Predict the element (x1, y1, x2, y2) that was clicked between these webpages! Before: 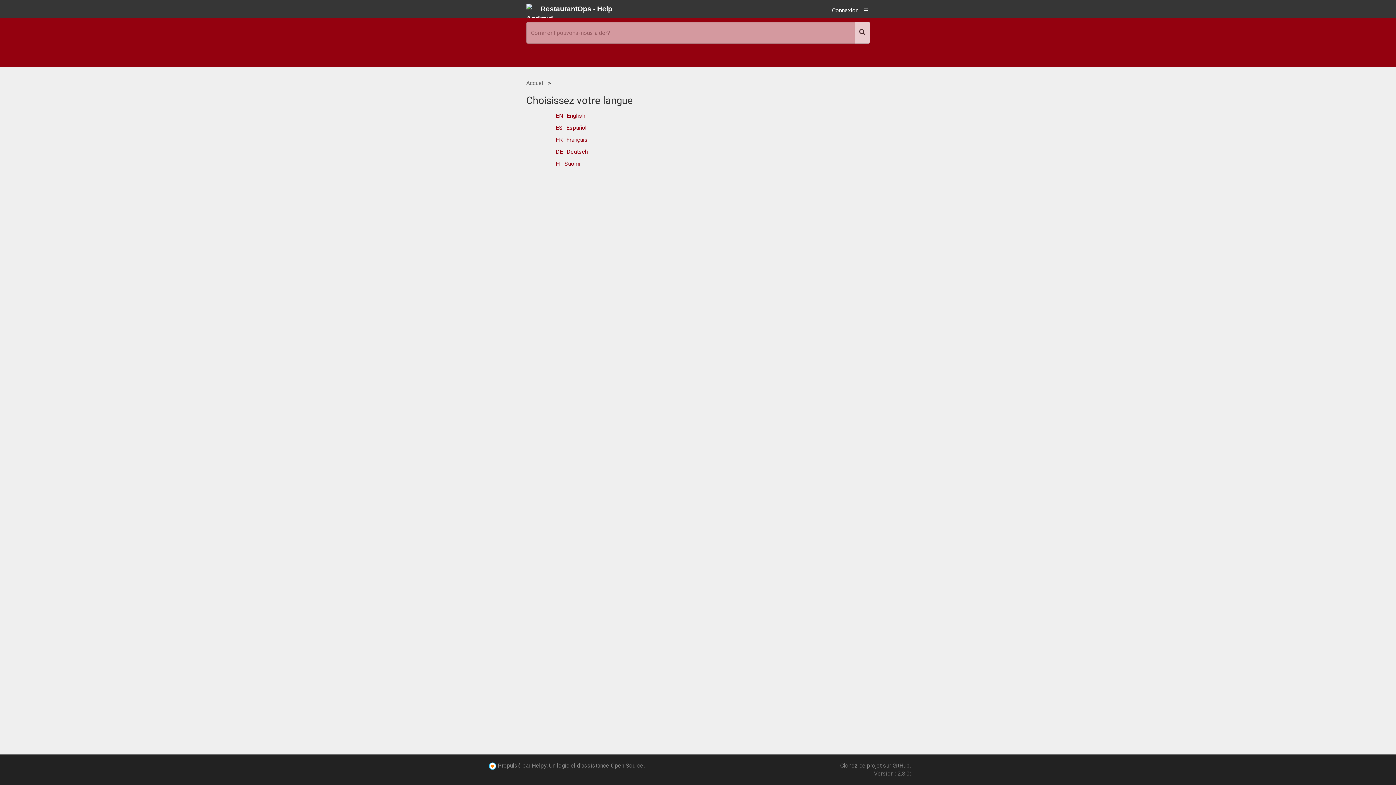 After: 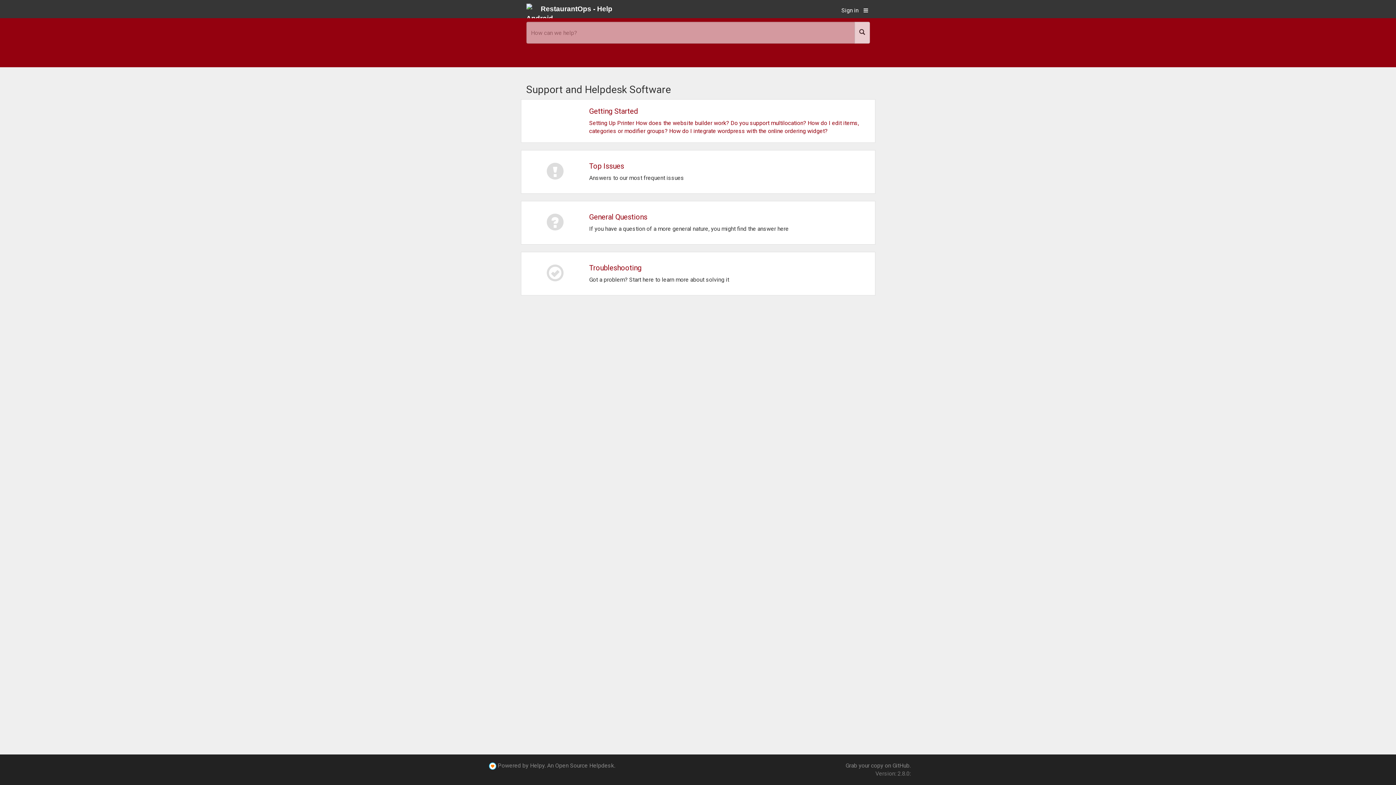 Action: bbox: (555, 112, 585, 119) label: EN- English